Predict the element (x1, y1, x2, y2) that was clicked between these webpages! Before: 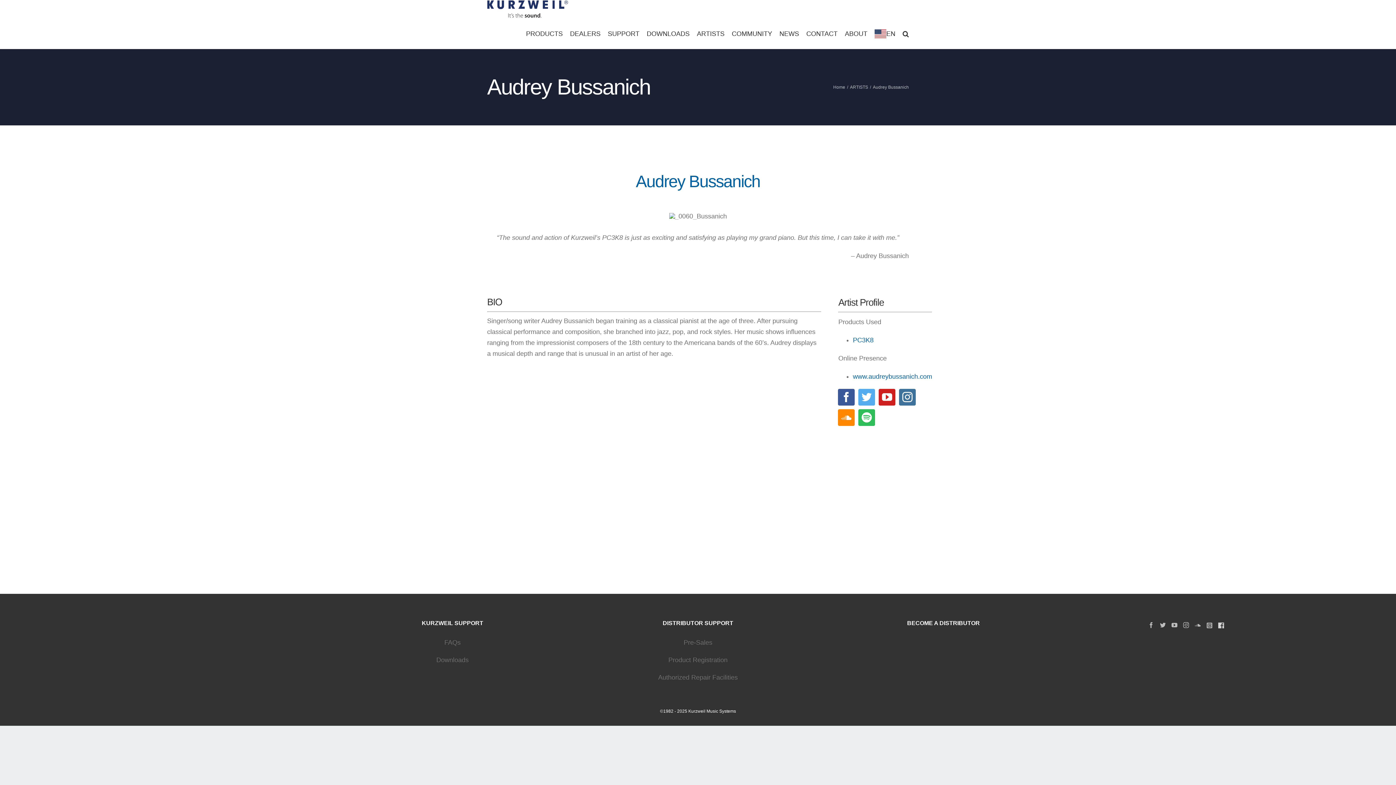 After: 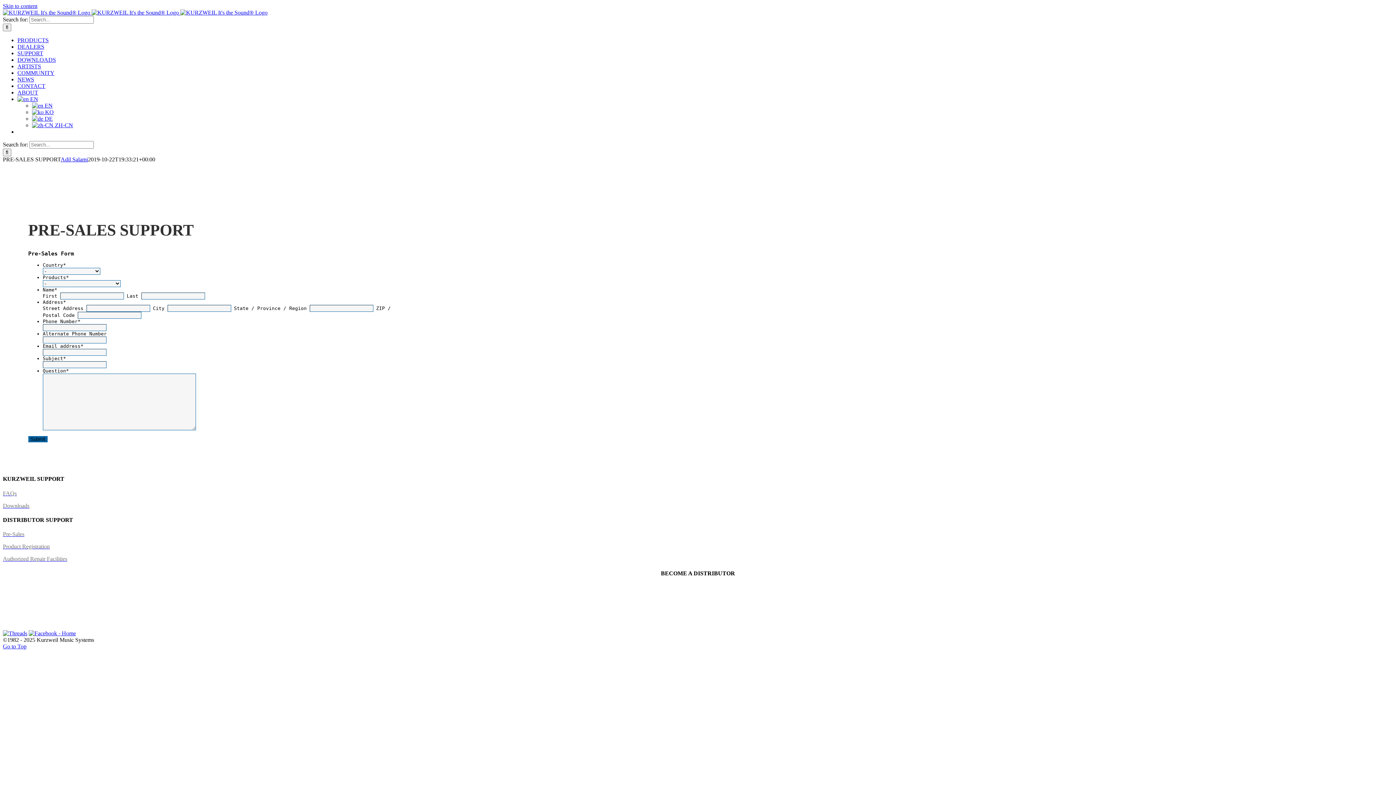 Action: bbox: (683, 639, 712, 646) label: Pre-Sales